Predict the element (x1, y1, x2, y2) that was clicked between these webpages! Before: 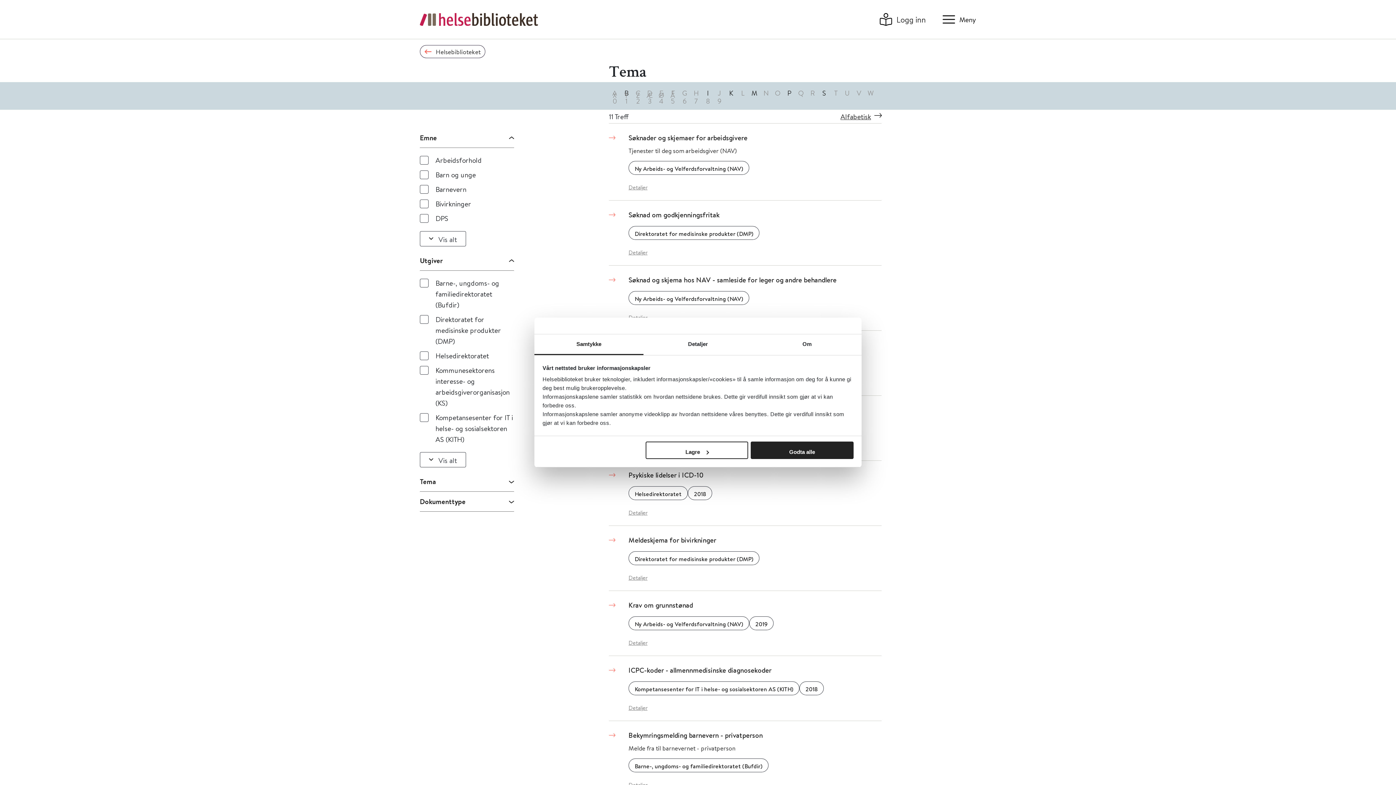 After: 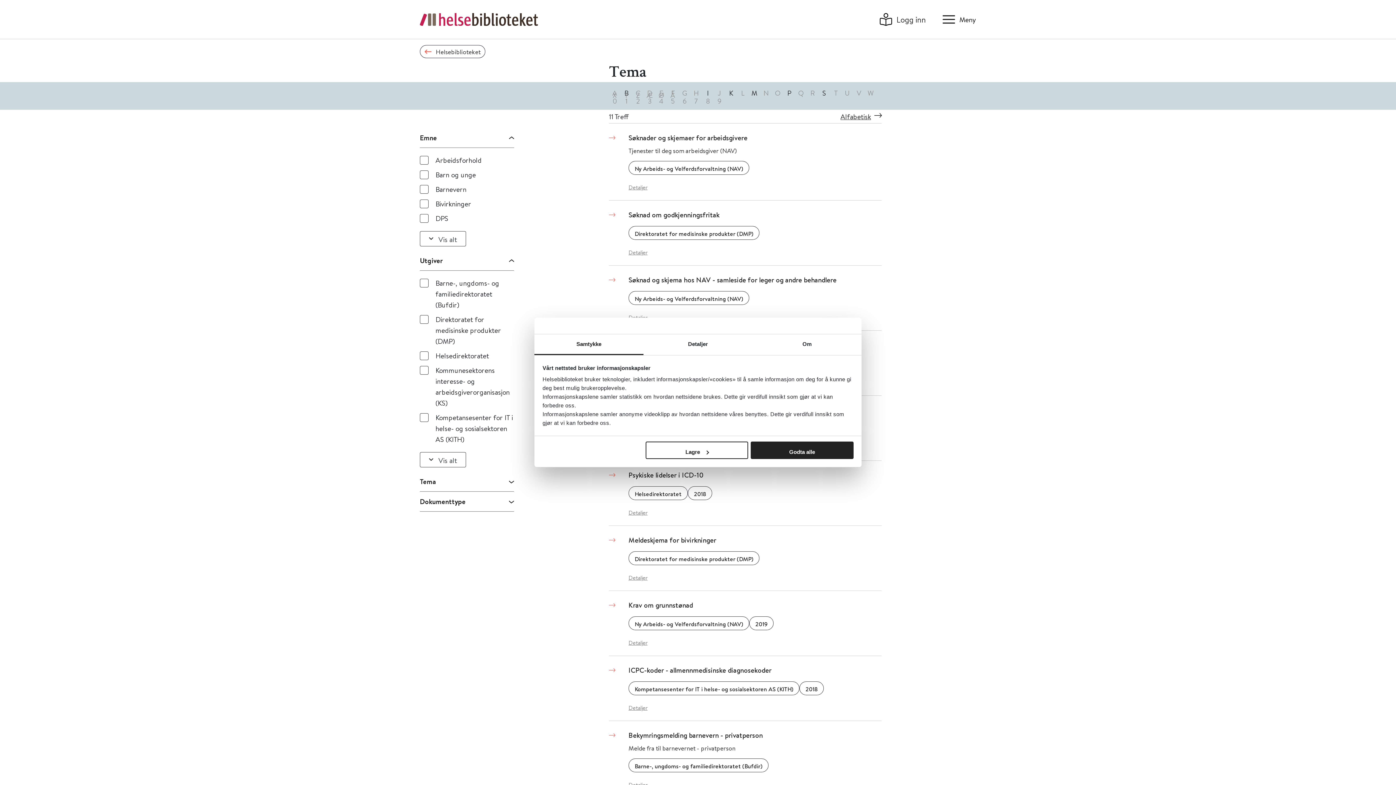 Action: label: Ø bbox: (655, 93, 667, 95)